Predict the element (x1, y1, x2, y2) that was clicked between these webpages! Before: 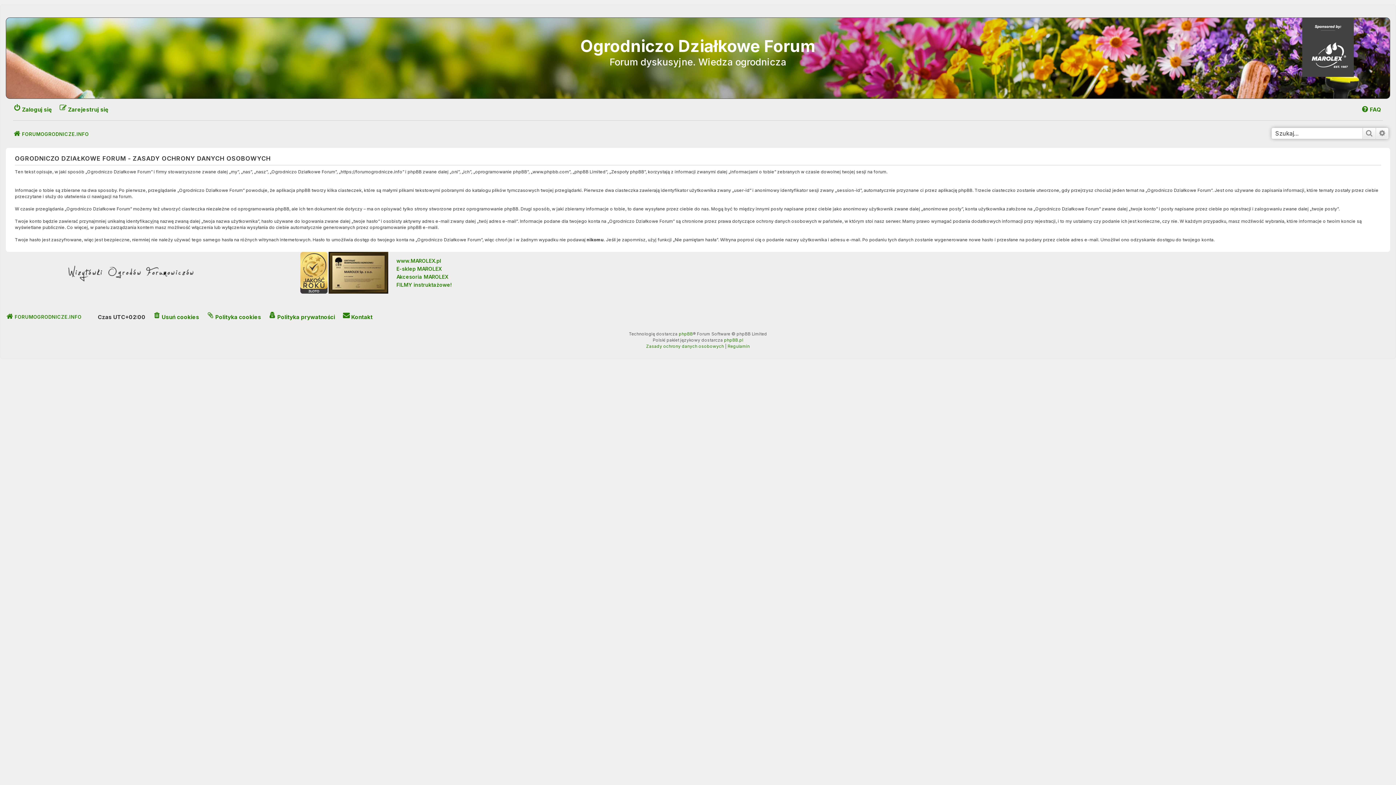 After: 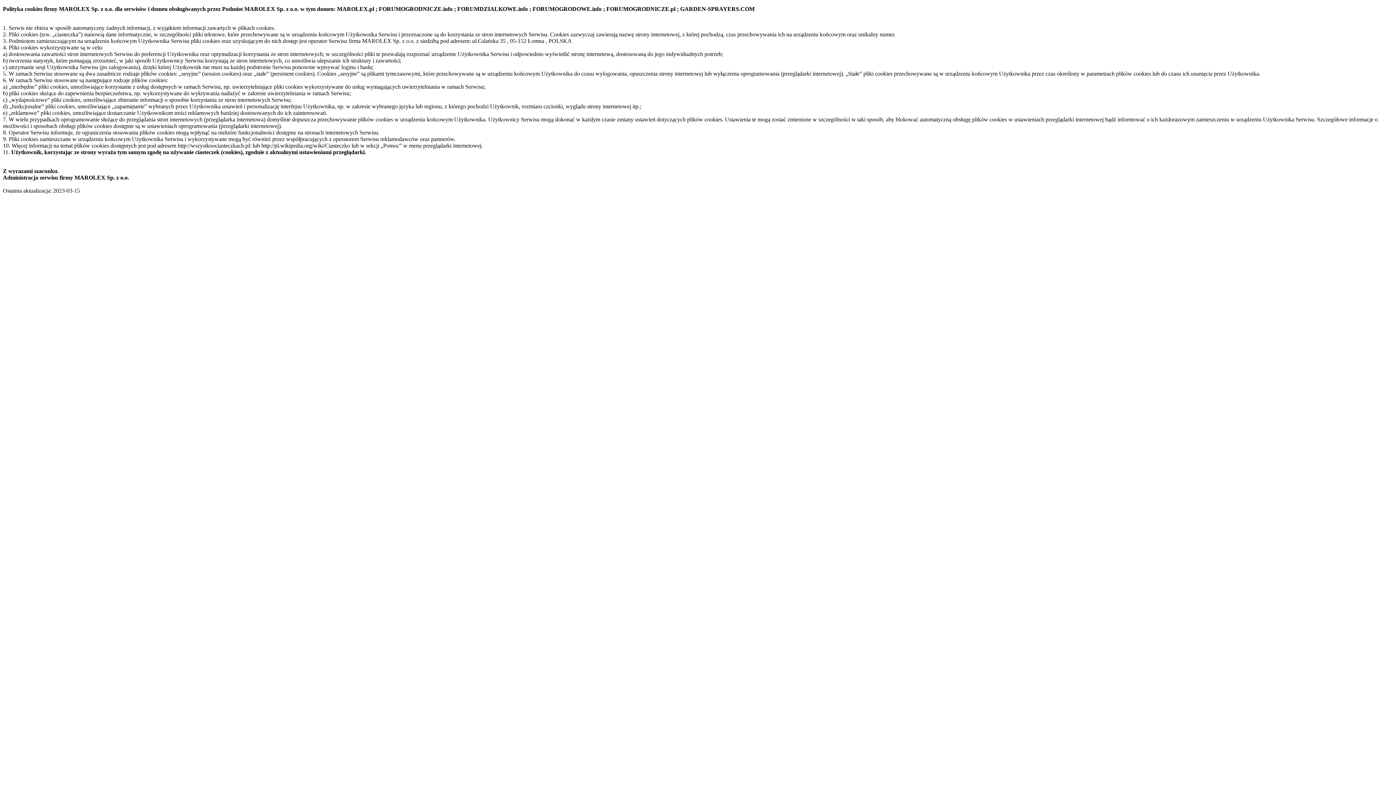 Action: label: Polityka cookies bbox: (206, 311, 261, 323)